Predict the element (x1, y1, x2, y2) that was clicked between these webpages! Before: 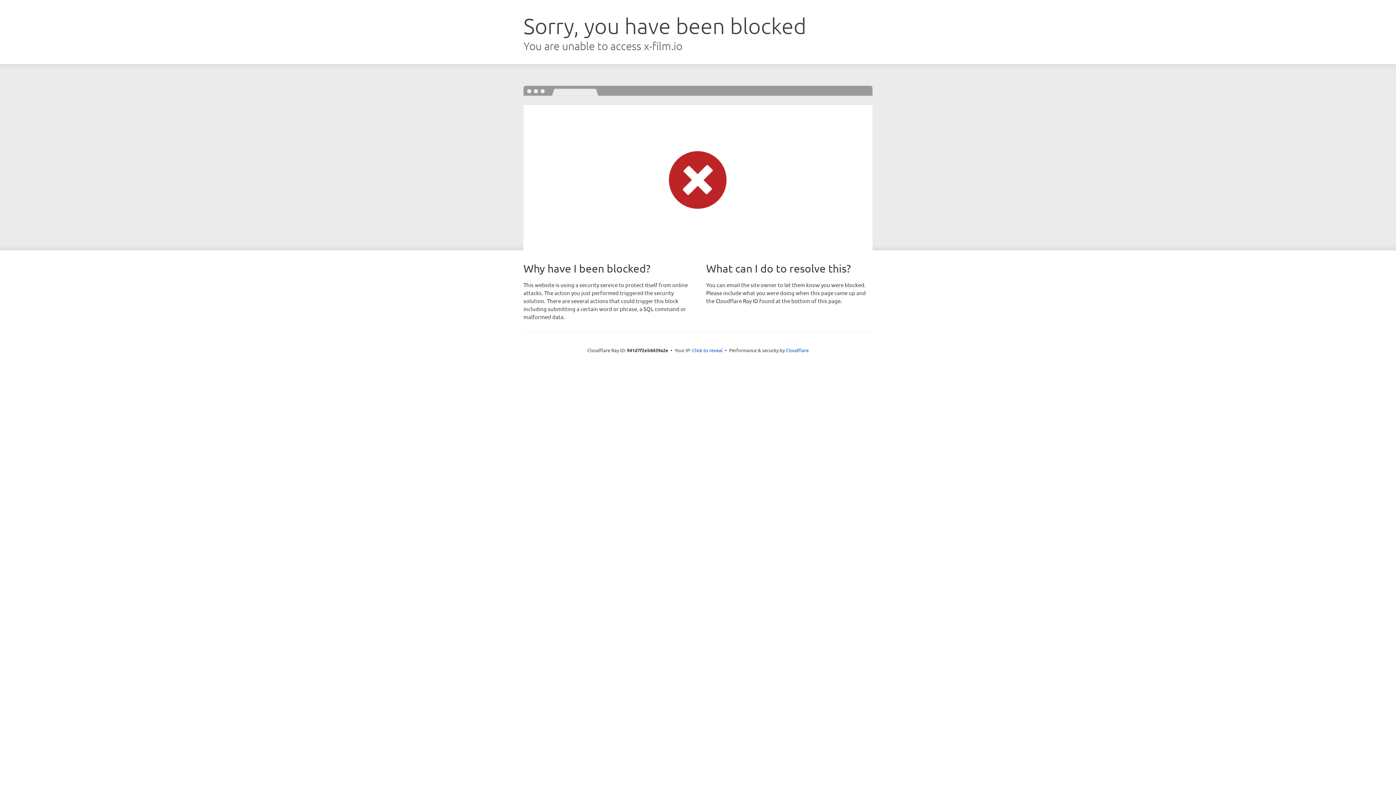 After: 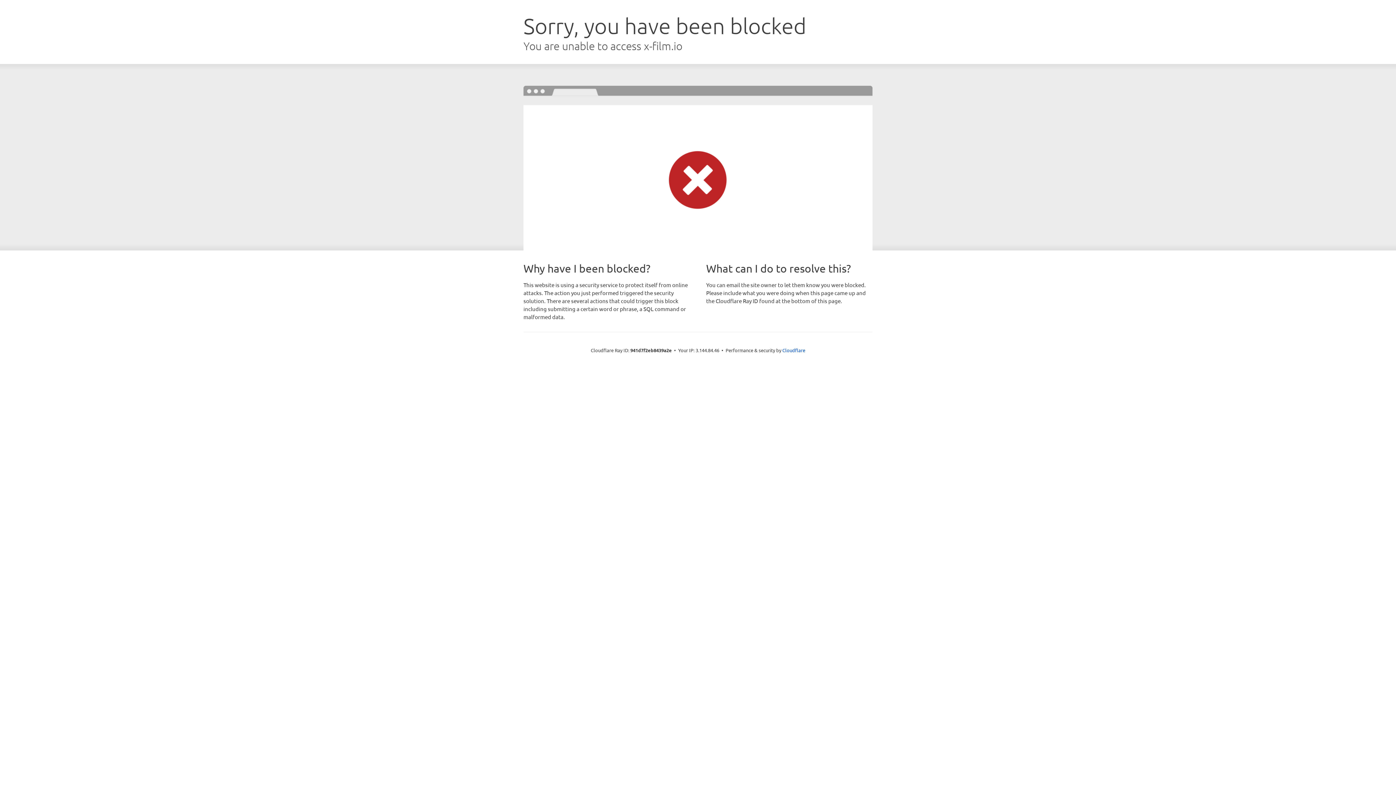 Action: label: Click to reveal bbox: (692, 346, 722, 353)